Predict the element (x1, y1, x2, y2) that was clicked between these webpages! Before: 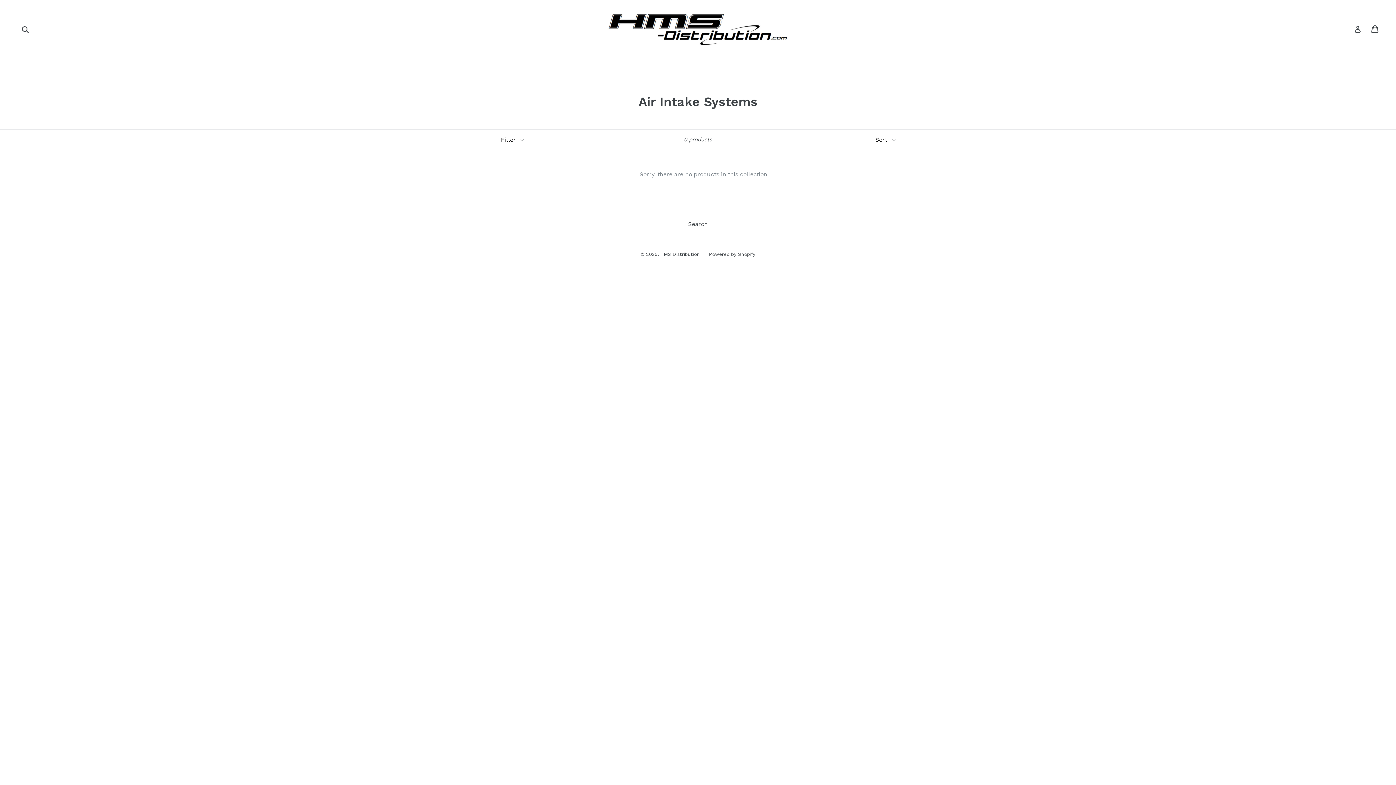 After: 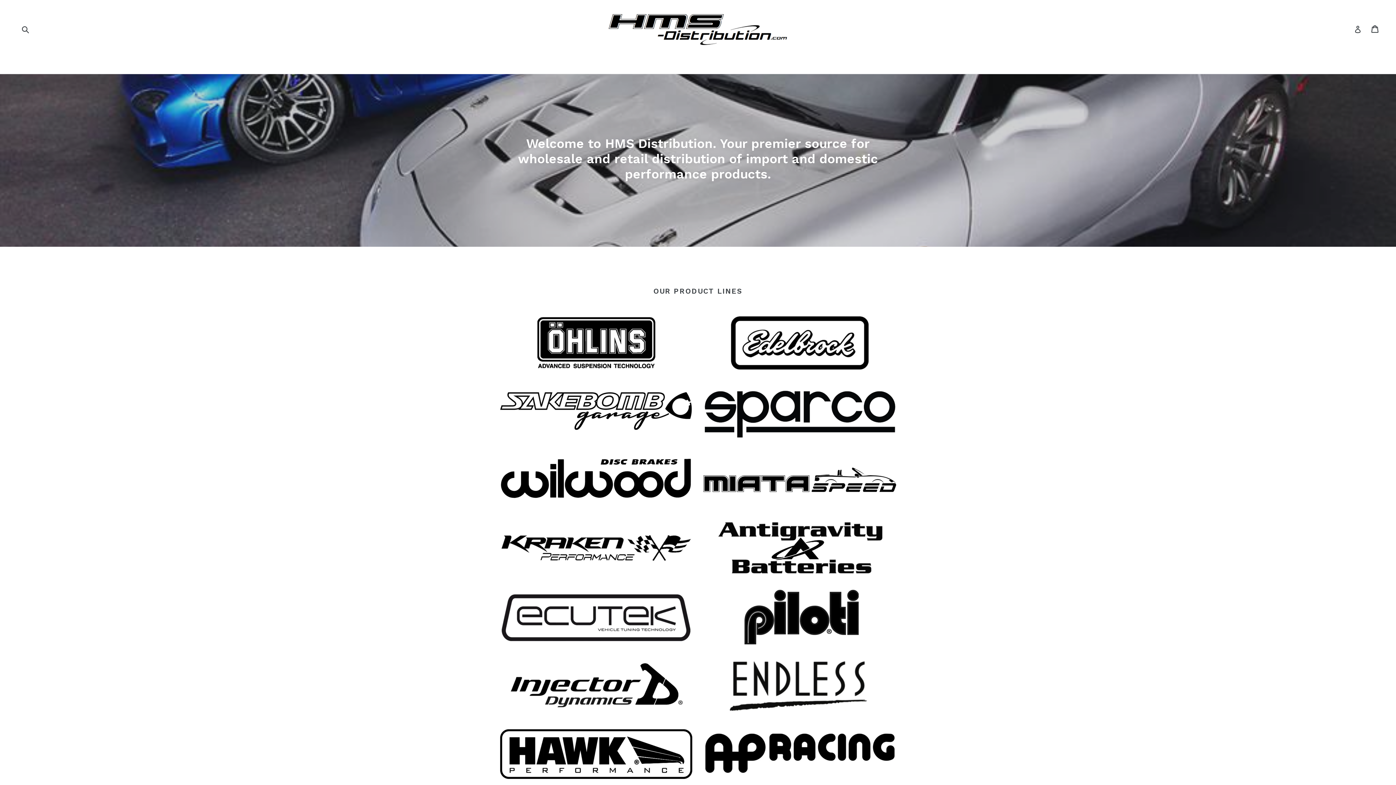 Action: bbox: (589, 10, 807, 47)